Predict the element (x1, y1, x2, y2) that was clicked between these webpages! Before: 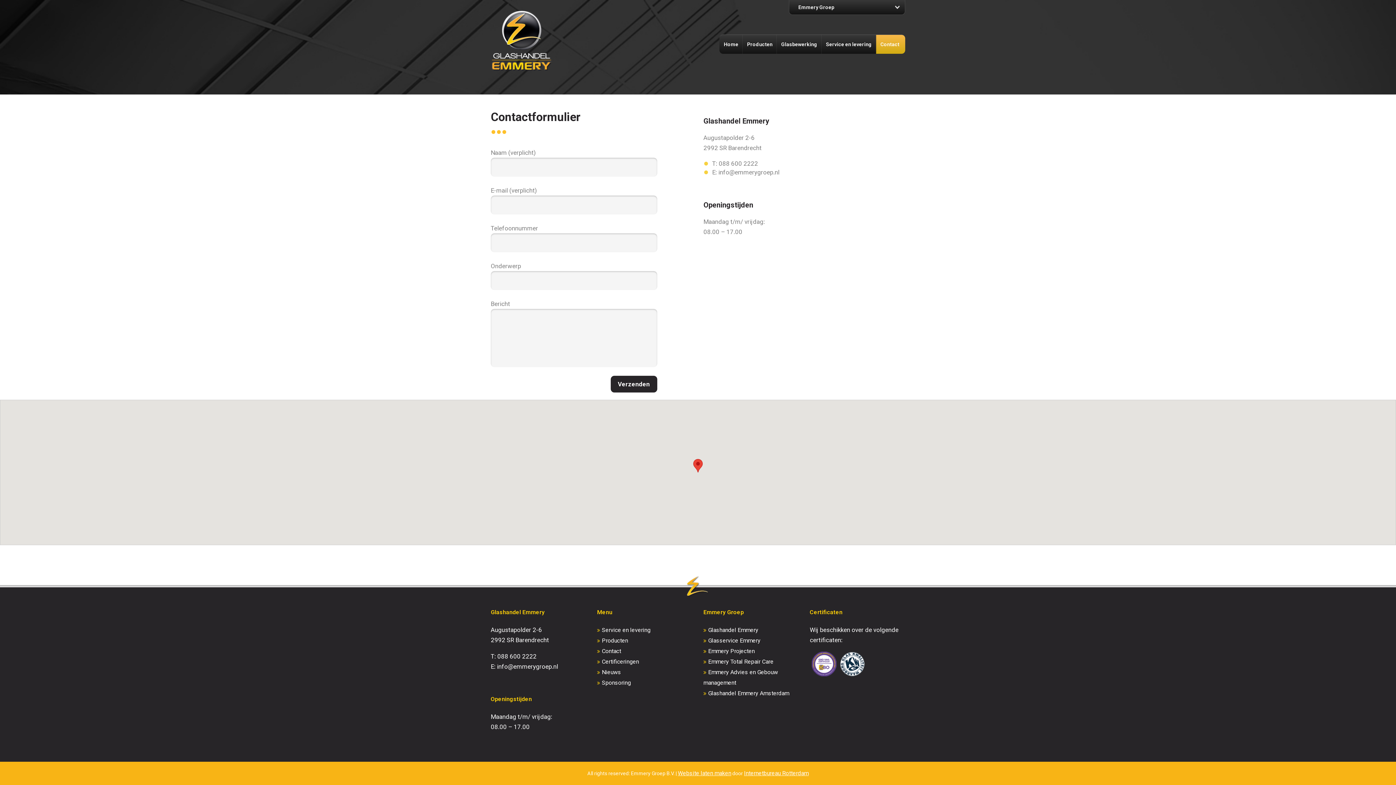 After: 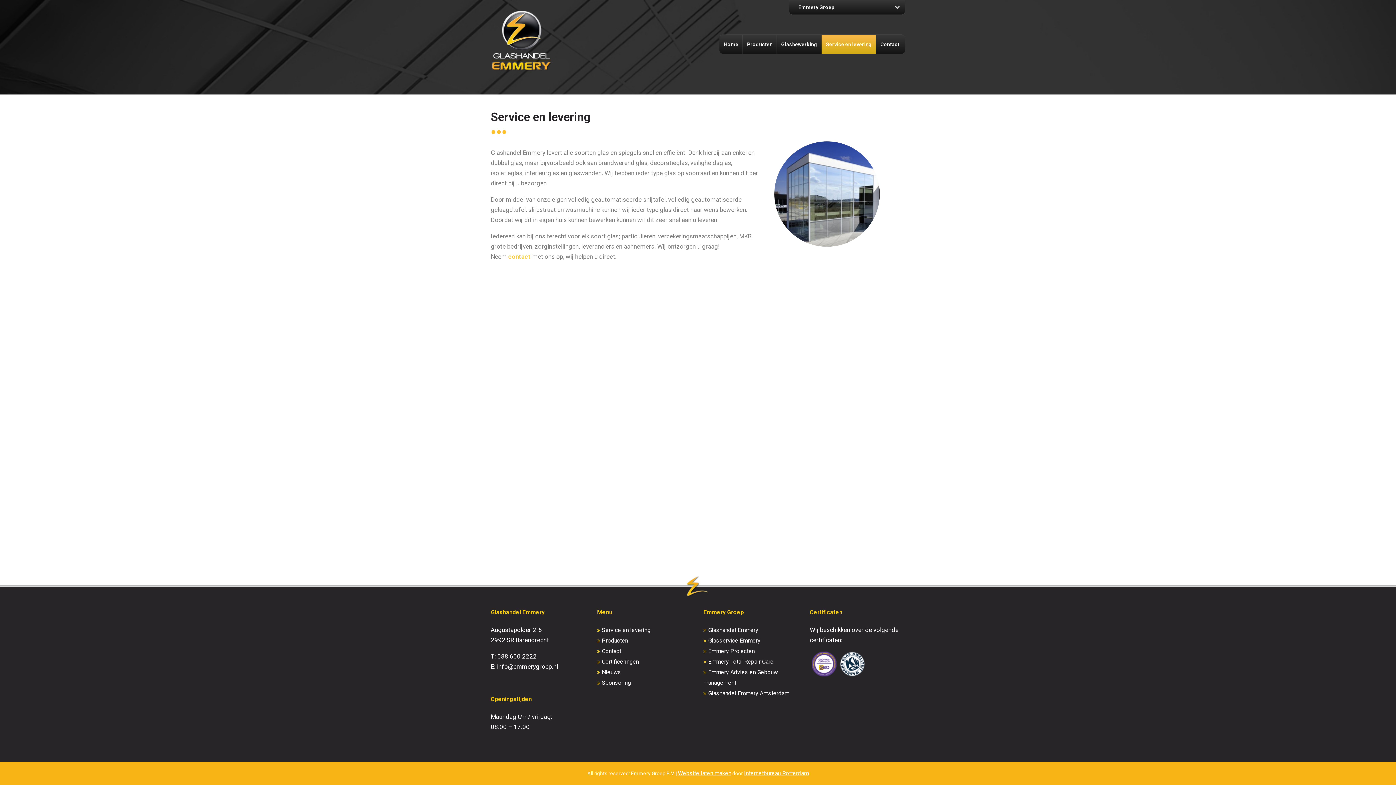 Action: label: Service en levering bbox: (597, 626, 650, 633)